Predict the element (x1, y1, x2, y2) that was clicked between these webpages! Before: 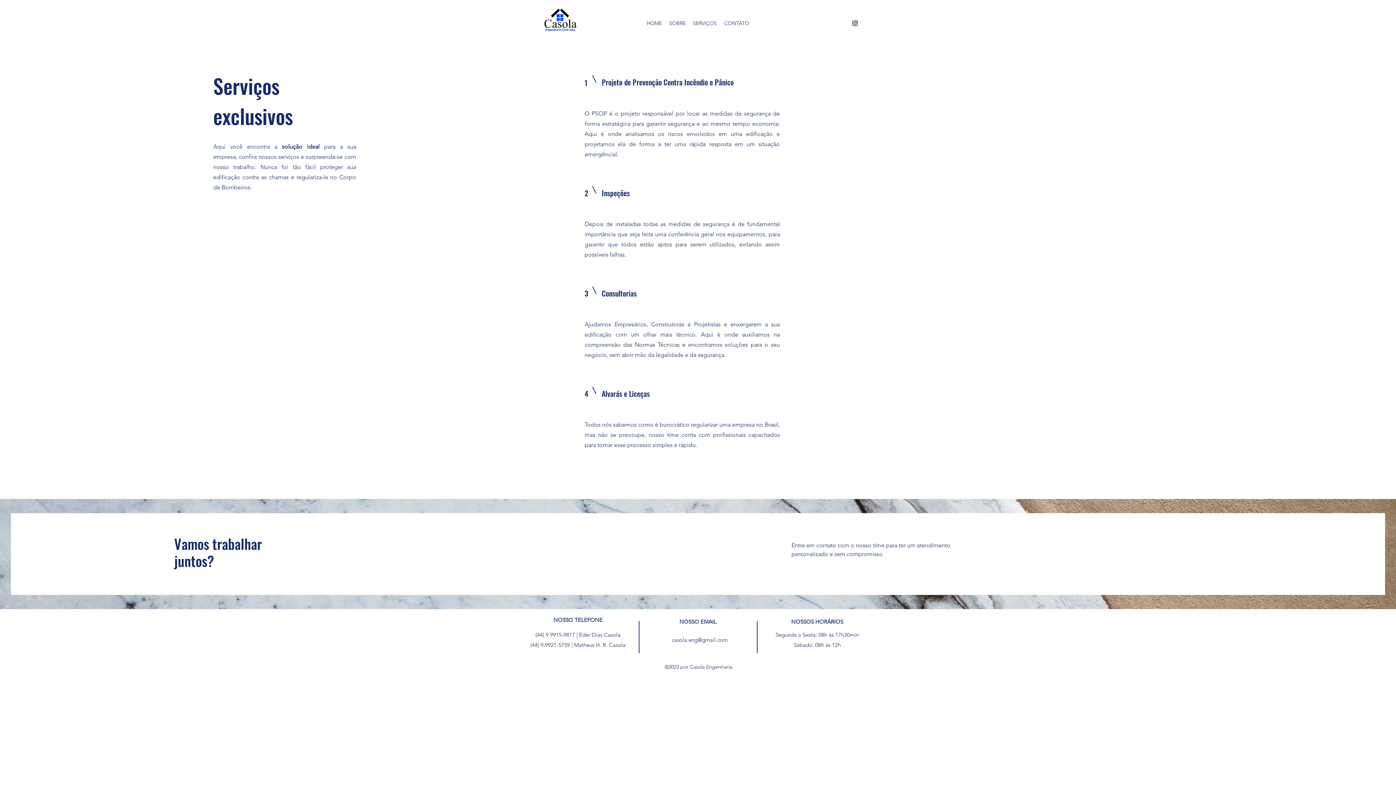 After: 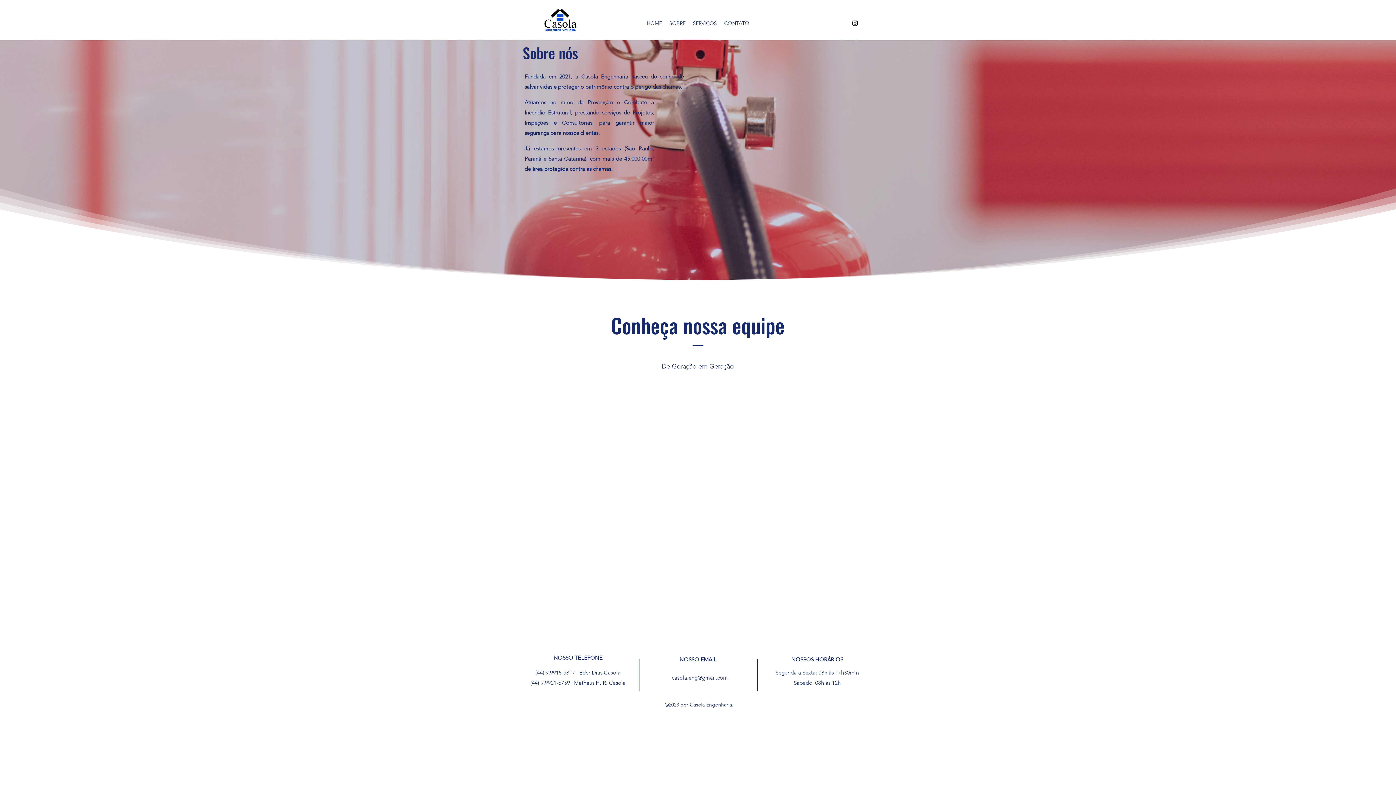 Action: label: SOBRE bbox: (665, 17, 689, 28)